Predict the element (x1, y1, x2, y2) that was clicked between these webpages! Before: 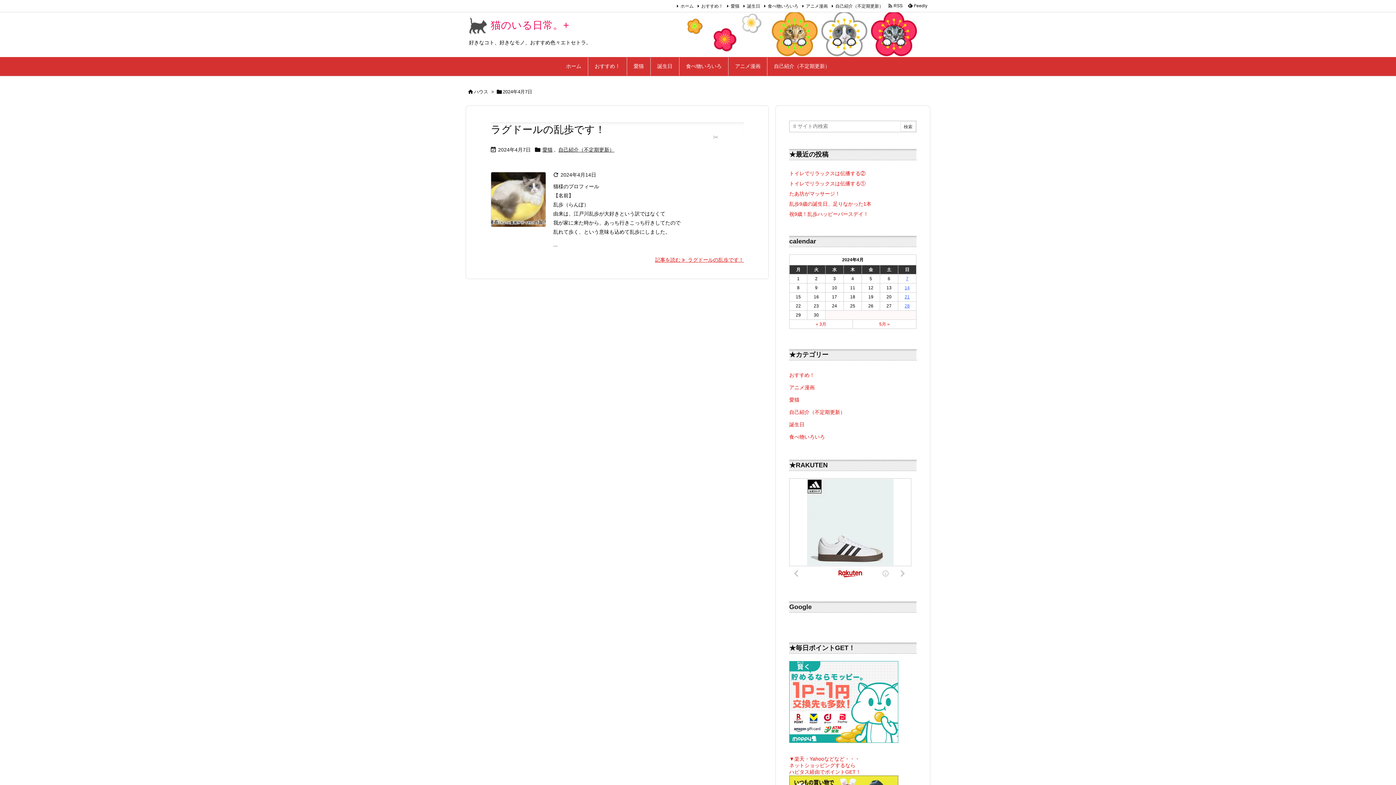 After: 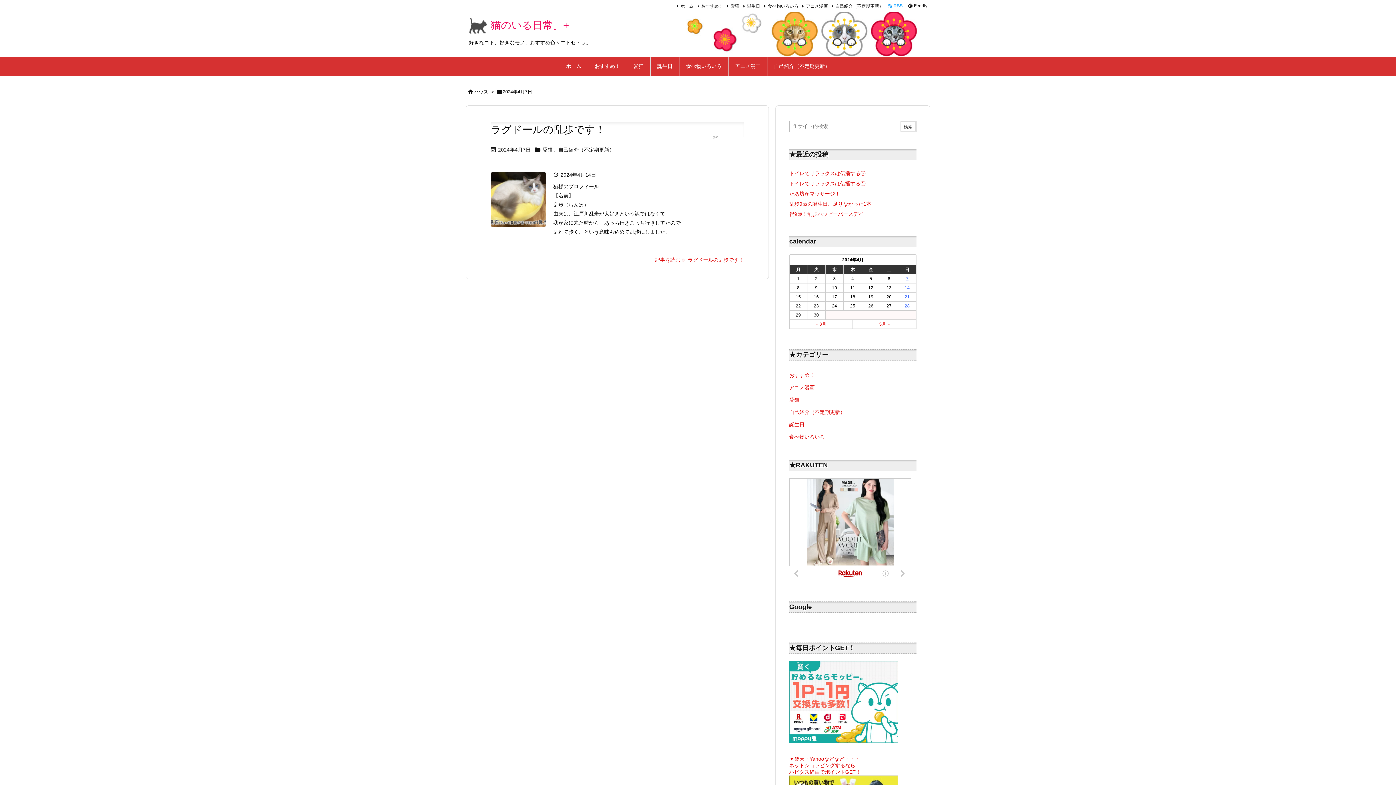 Action: label:   RSS  bbox: (885, 2, 905, 9)